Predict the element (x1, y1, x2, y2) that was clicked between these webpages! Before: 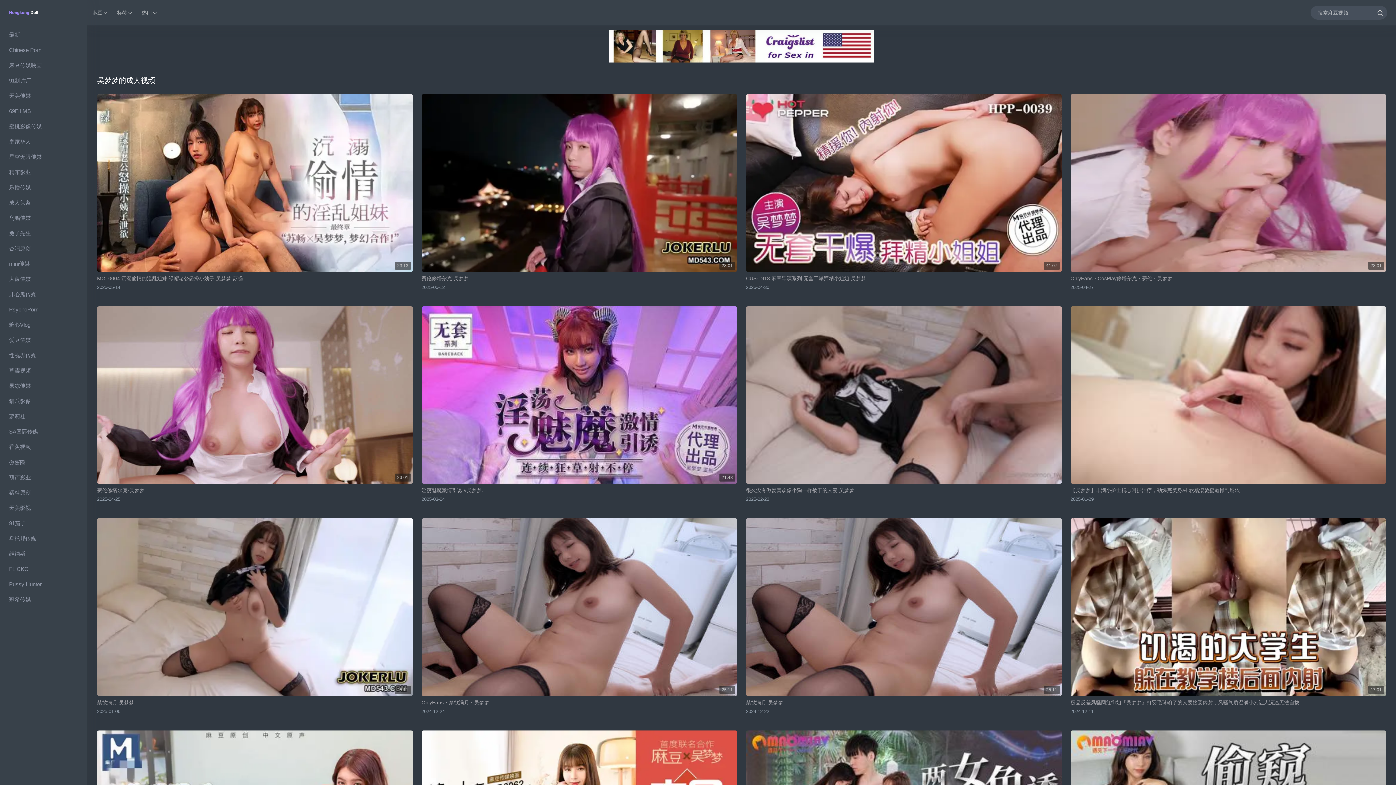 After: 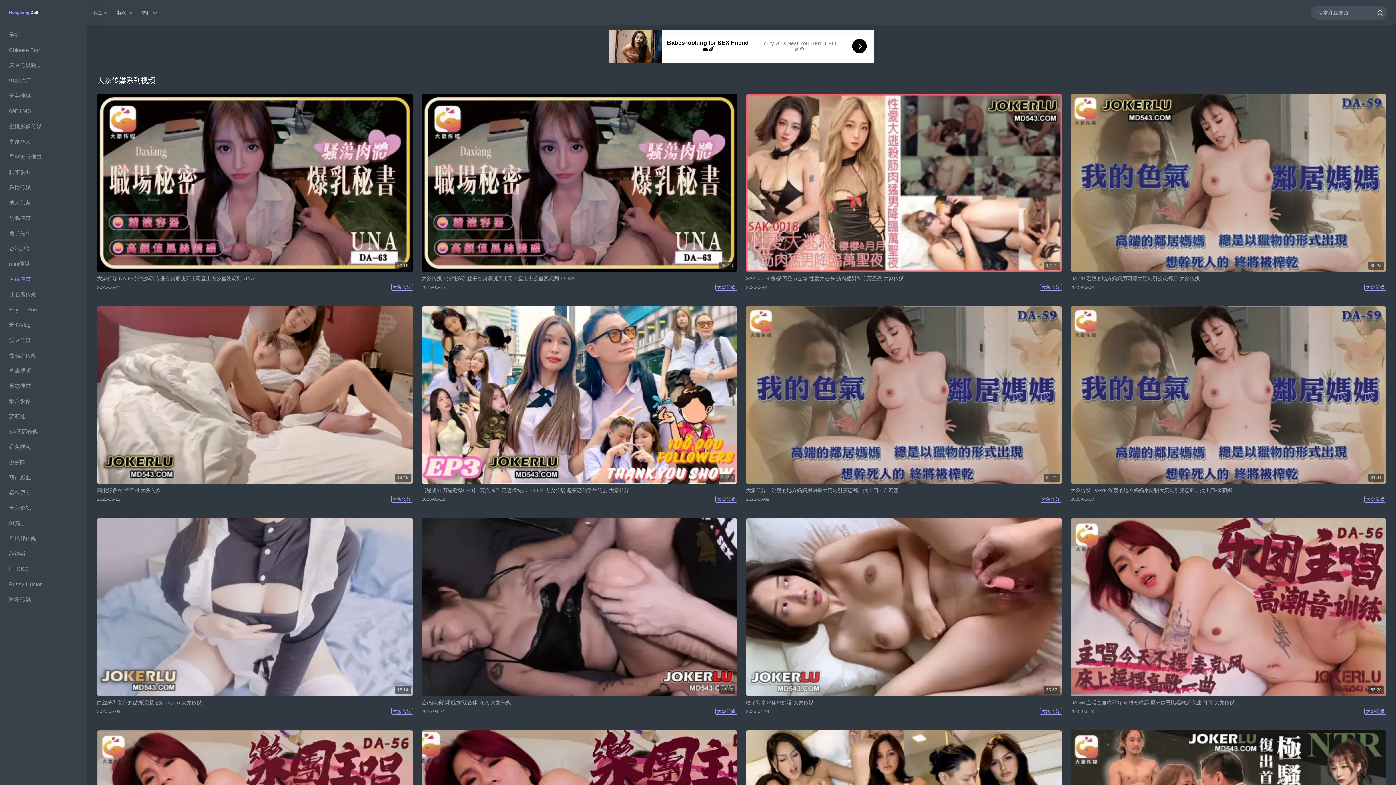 Action: label: 大象传媒 bbox: (3, 271, 83, 286)